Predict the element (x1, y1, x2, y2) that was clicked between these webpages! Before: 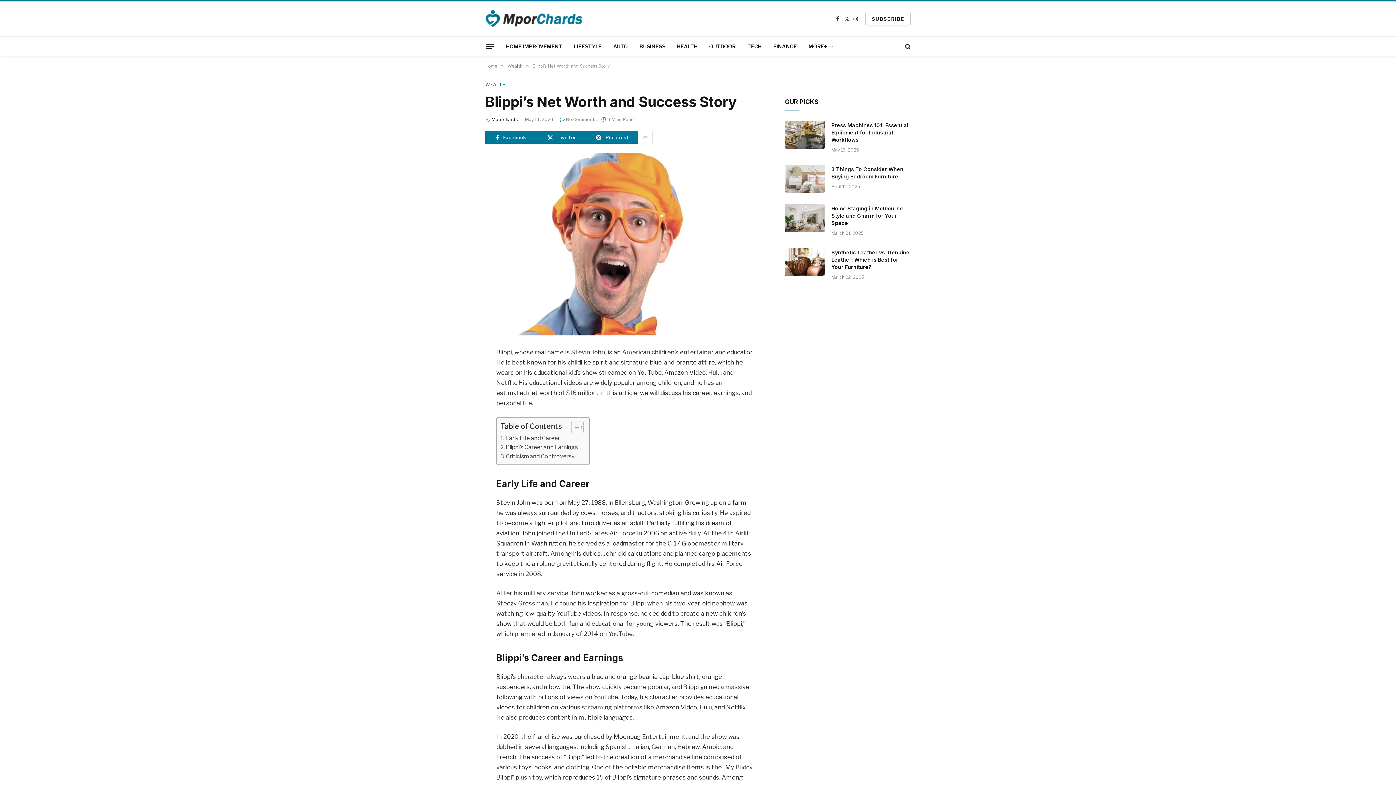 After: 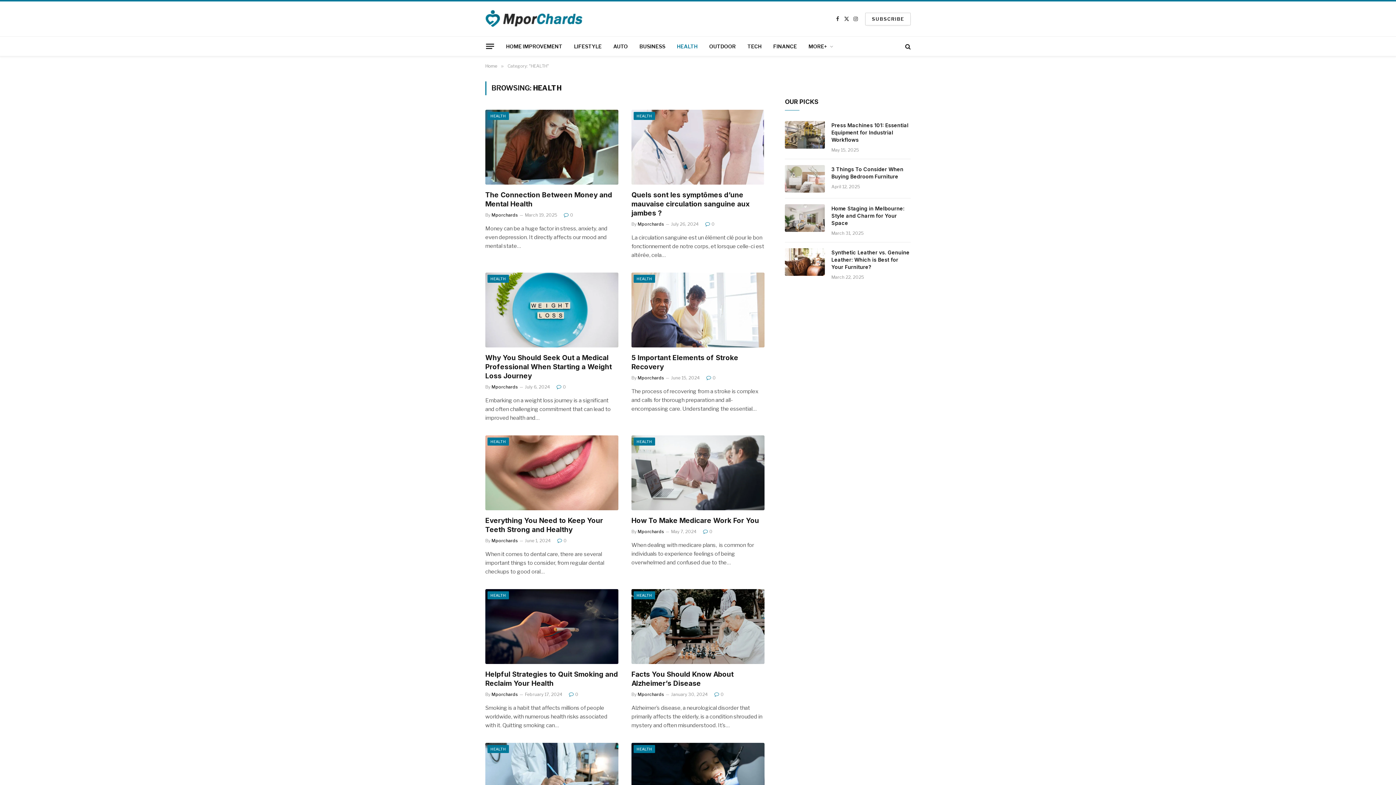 Action: label: HEALTH bbox: (671, 36, 703, 56)